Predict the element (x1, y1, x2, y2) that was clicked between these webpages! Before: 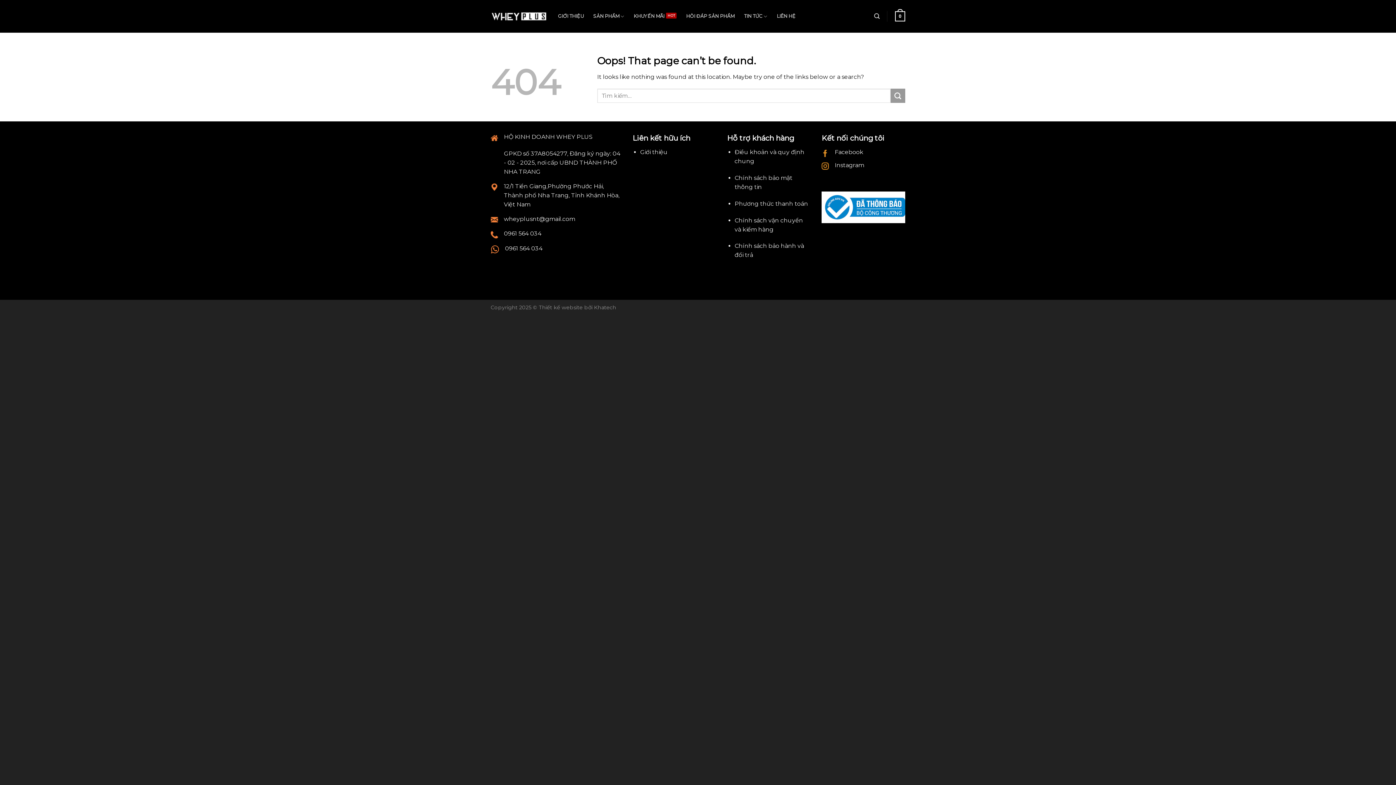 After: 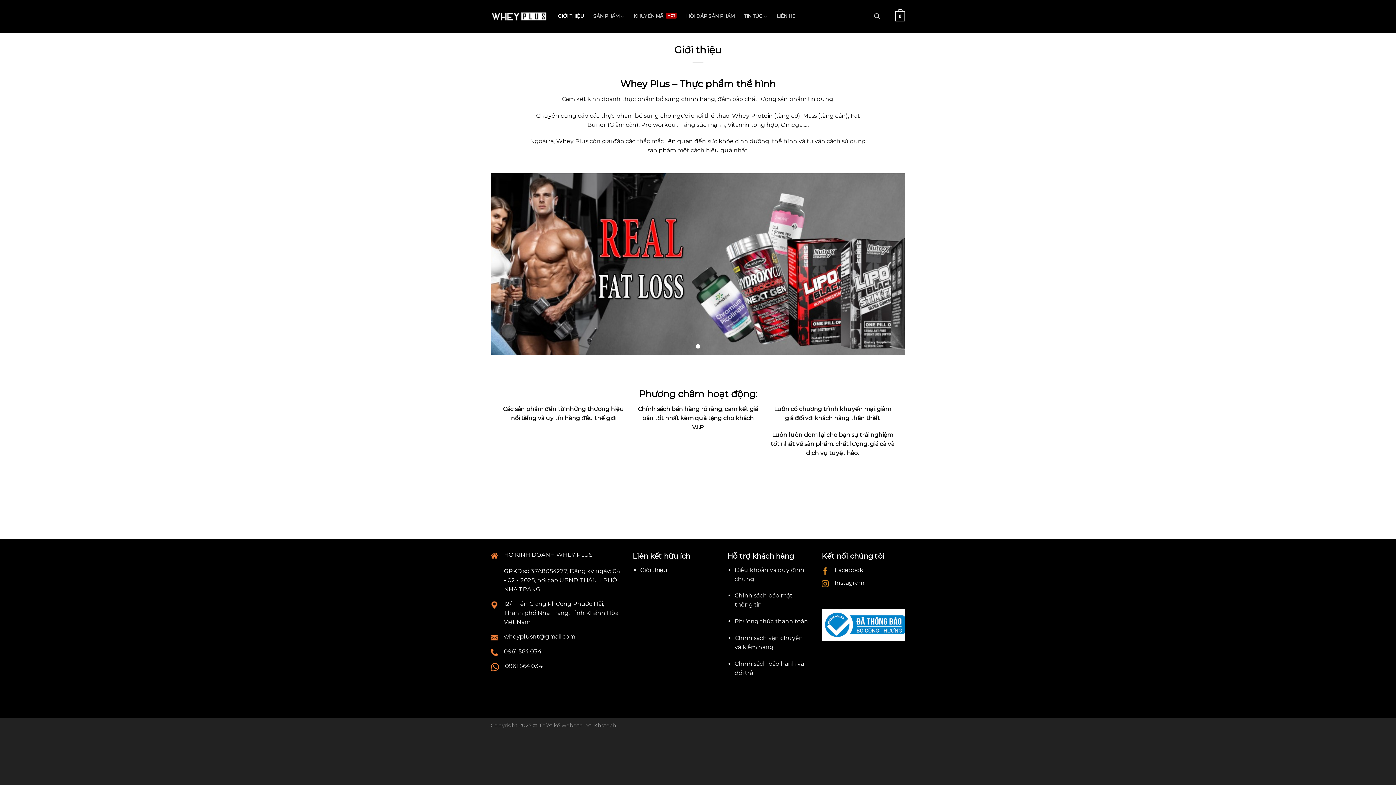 Action: label: Giới thiệu bbox: (640, 148, 667, 155)